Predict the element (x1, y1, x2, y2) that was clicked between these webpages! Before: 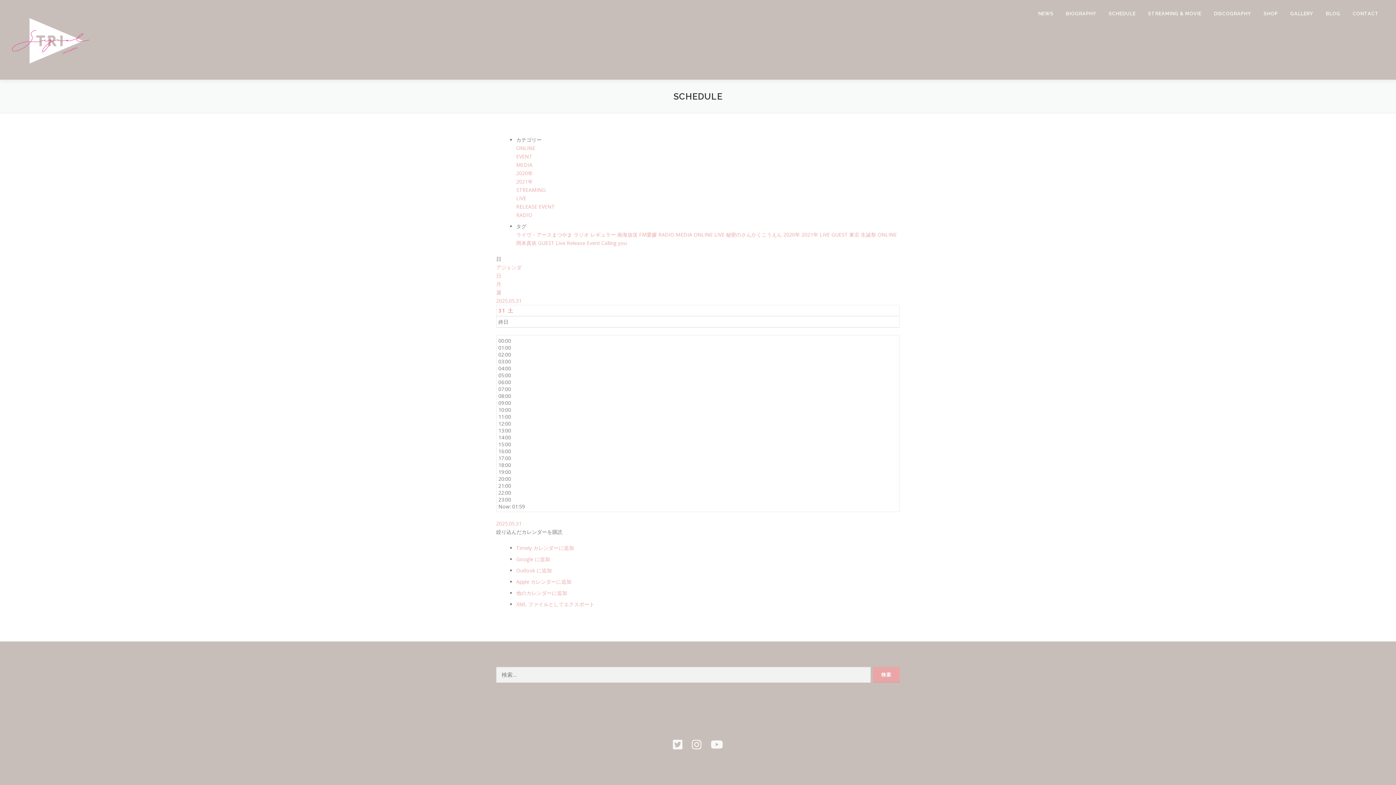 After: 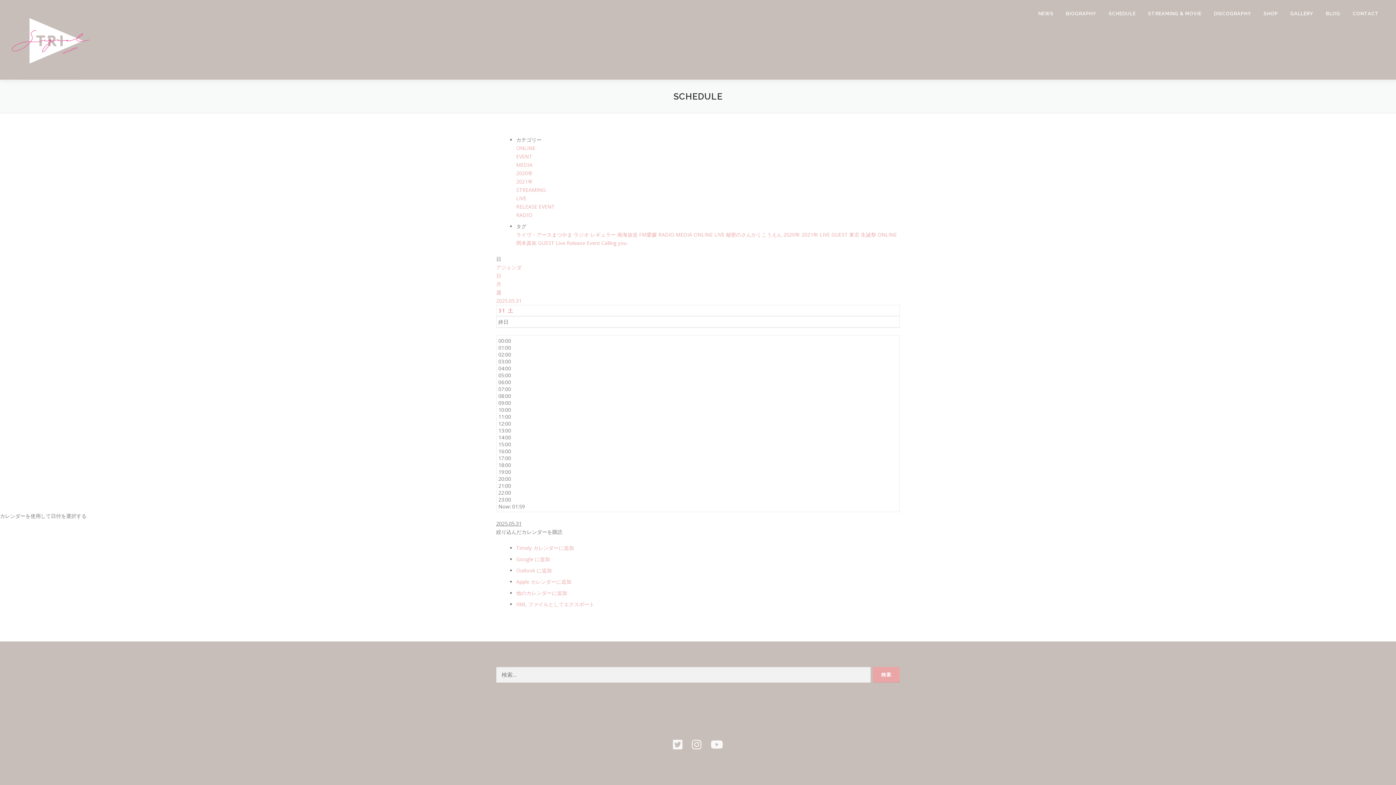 Action: bbox: (496, 520, 521, 527) label: 2025.05.31